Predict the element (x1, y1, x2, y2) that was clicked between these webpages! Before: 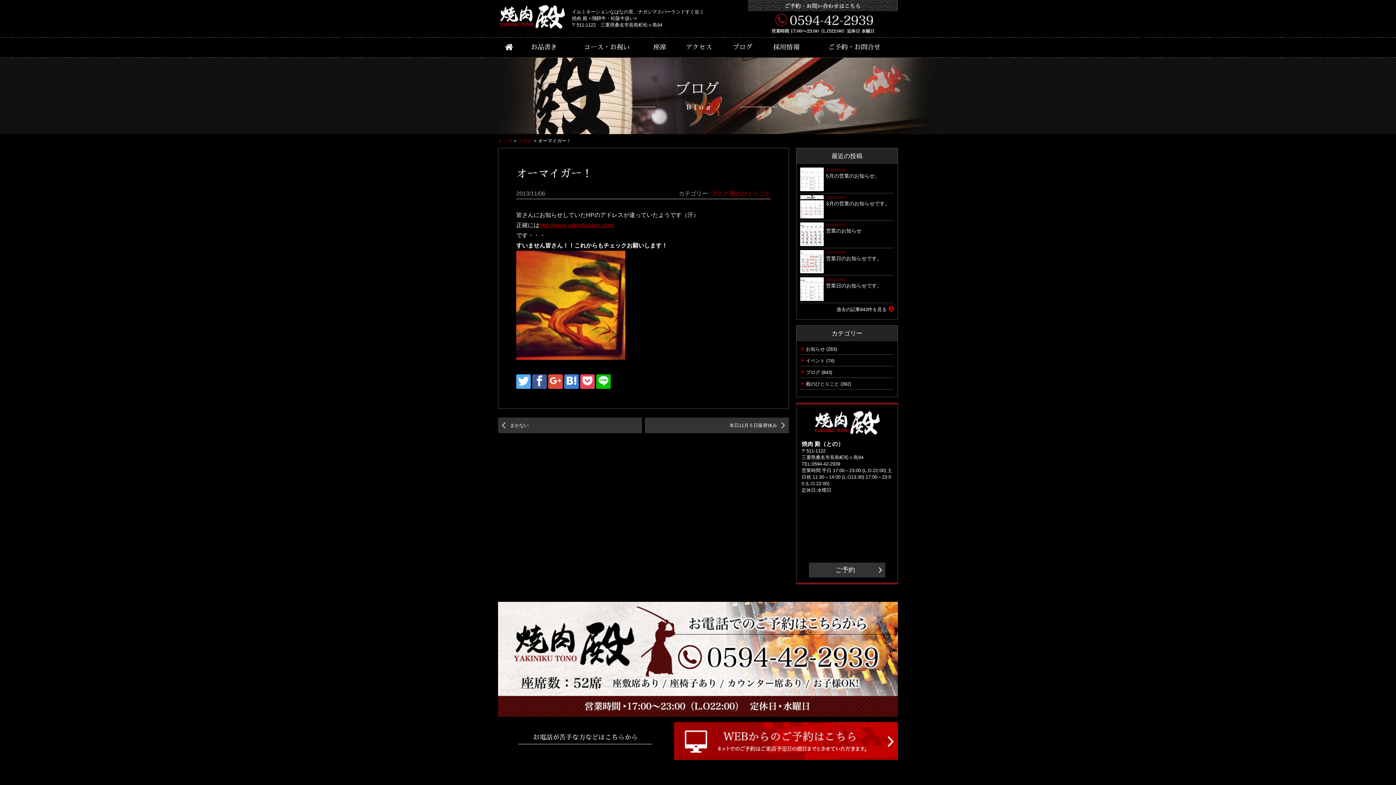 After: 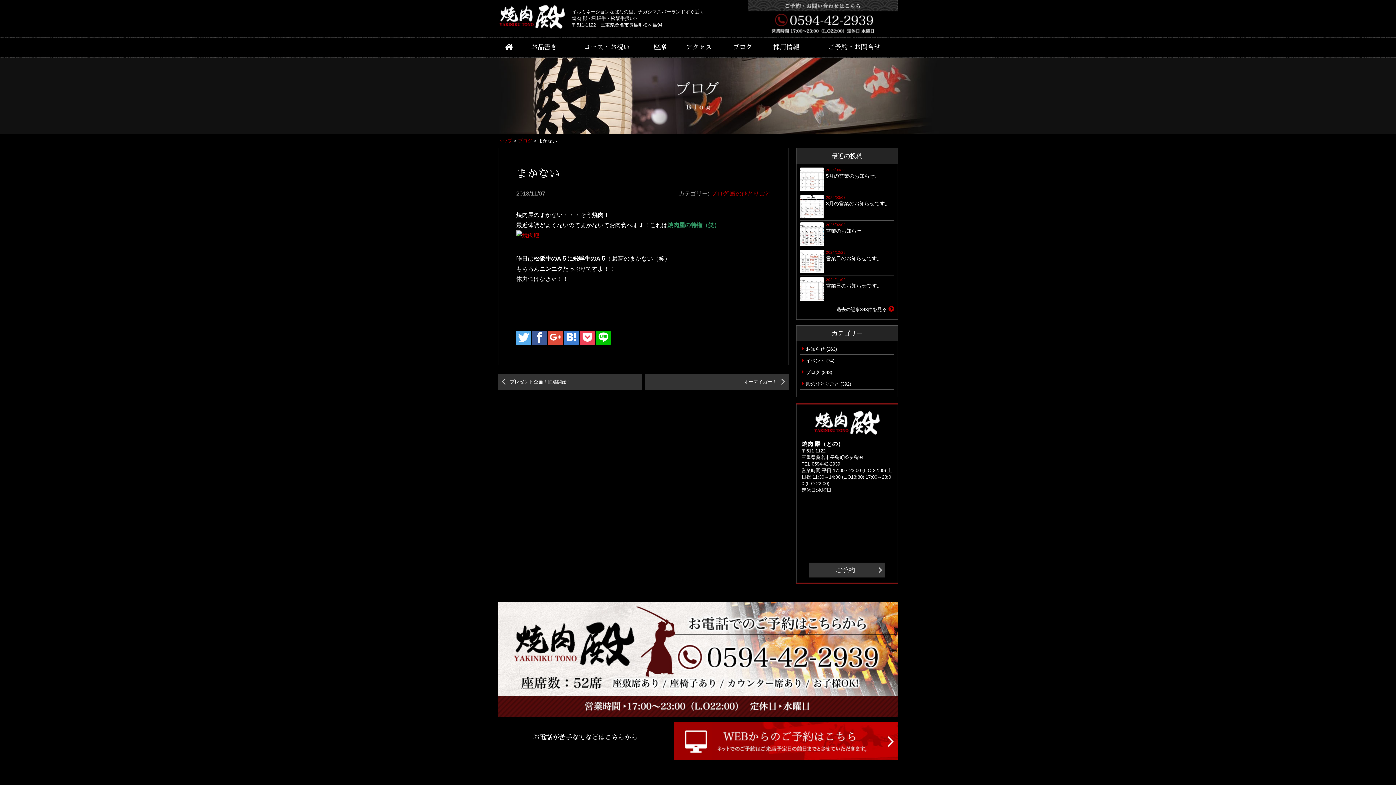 Action: bbox: (498, 417, 642, 433) label: まかない